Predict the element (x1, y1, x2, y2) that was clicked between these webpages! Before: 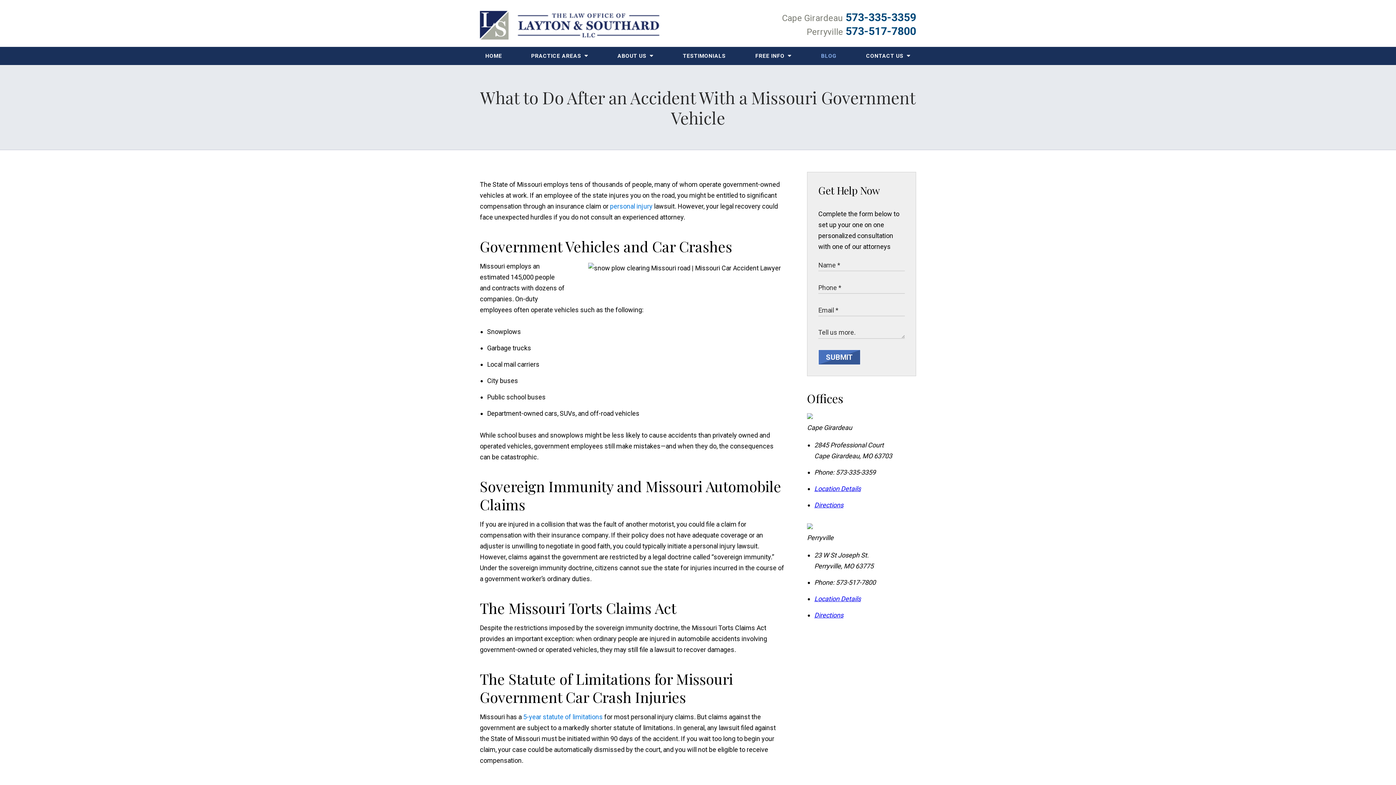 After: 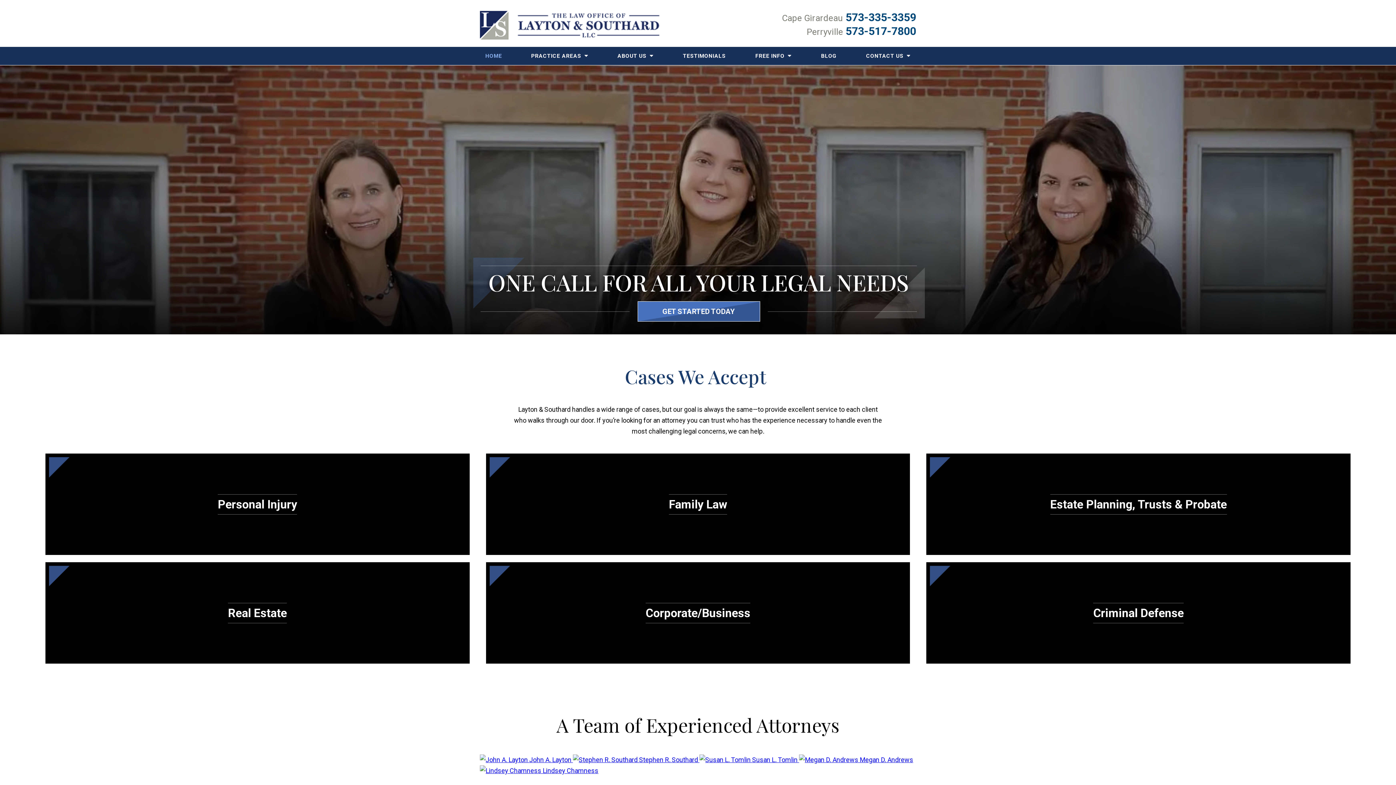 Action: bbox: (470, 46, 516, 65) label: HOME